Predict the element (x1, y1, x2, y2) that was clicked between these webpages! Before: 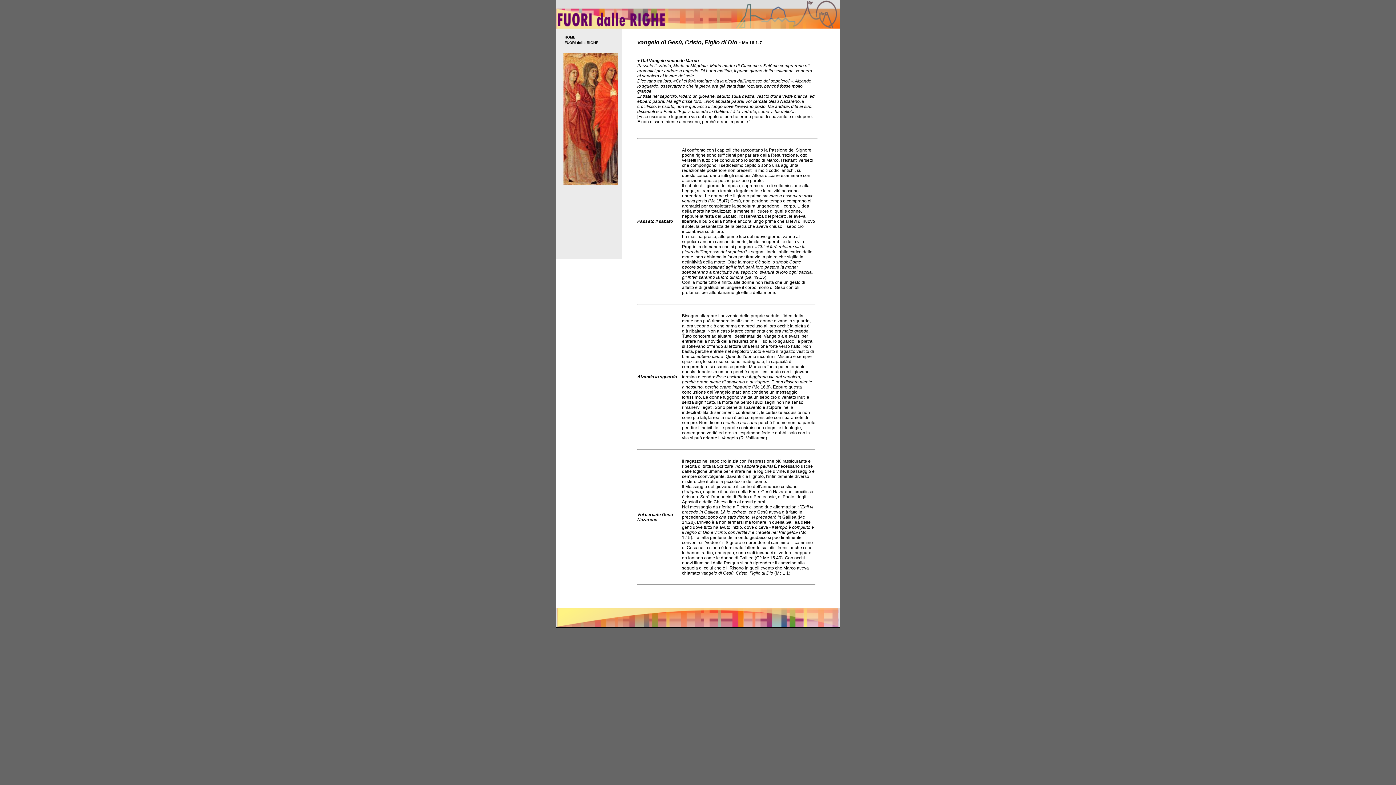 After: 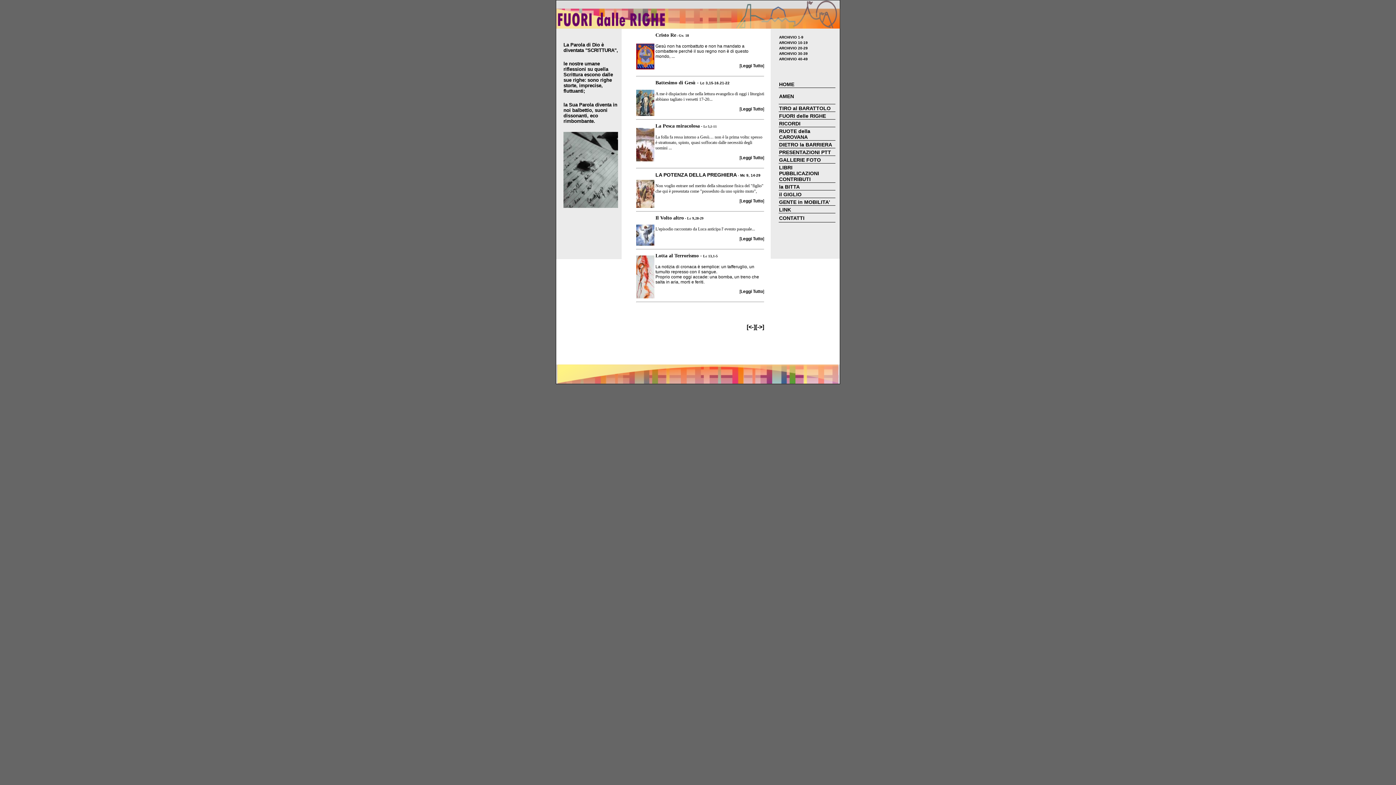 Action: label: FUORI delle RIGHE bbox: (564, 40, 598, 44)